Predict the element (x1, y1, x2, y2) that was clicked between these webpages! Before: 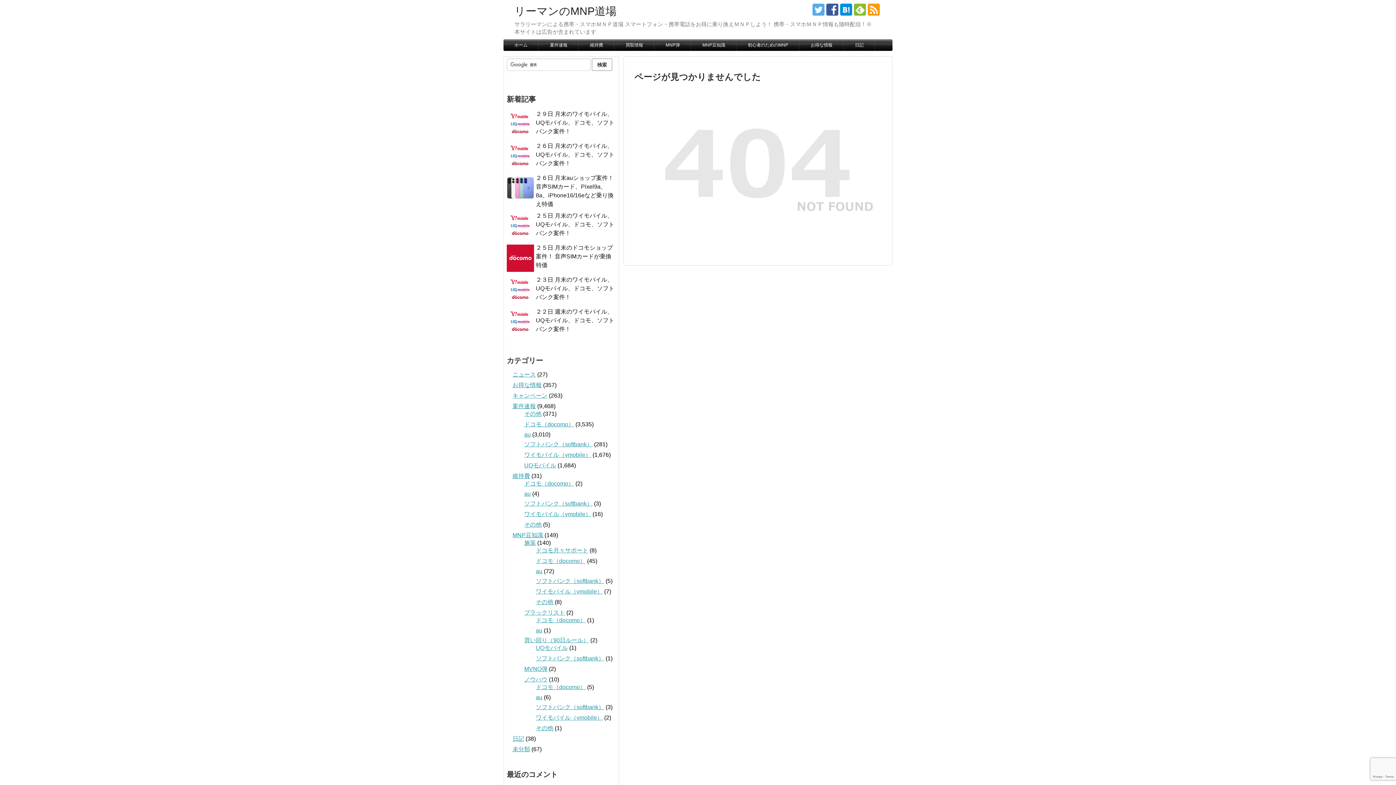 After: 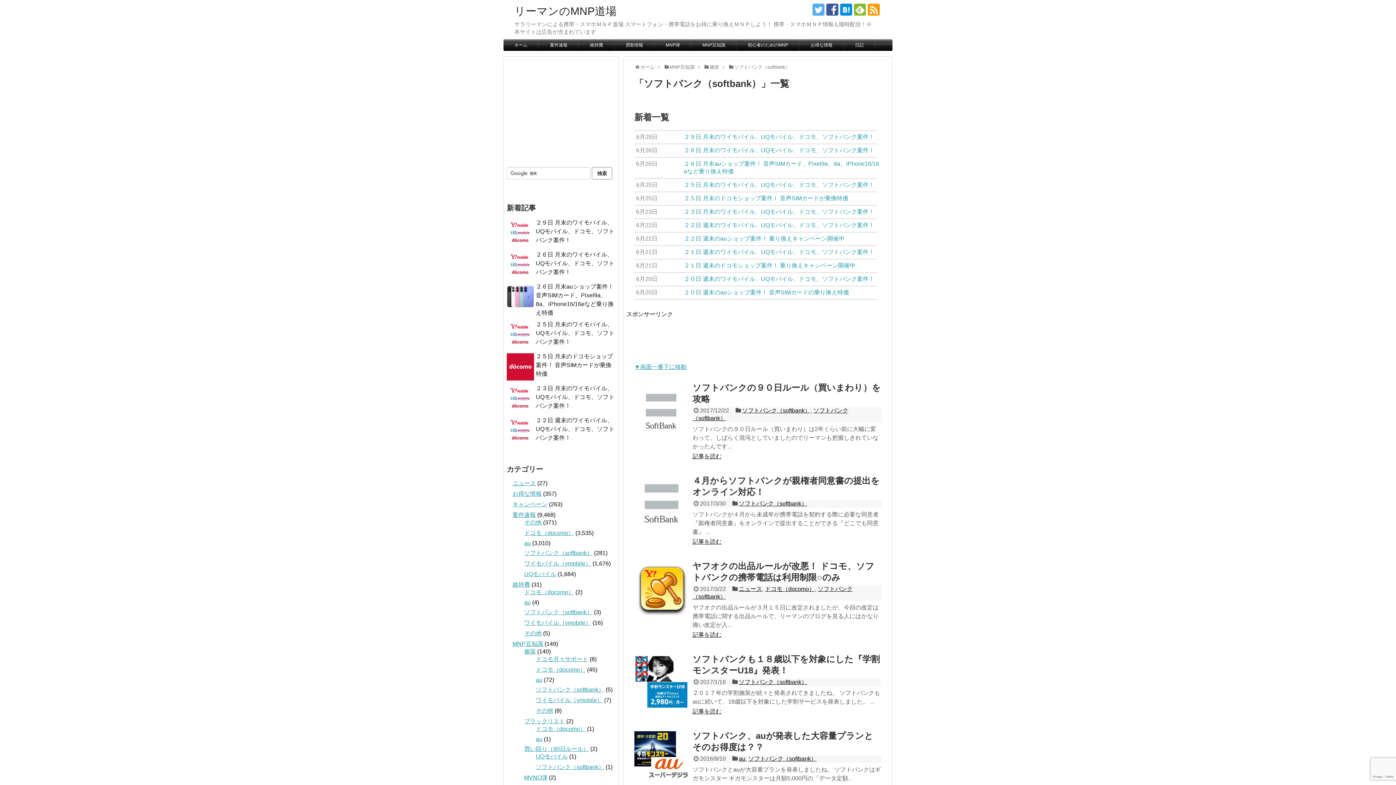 Action: label: ソフトバンク（softbank） bbox: (536, 578, 604, 584)